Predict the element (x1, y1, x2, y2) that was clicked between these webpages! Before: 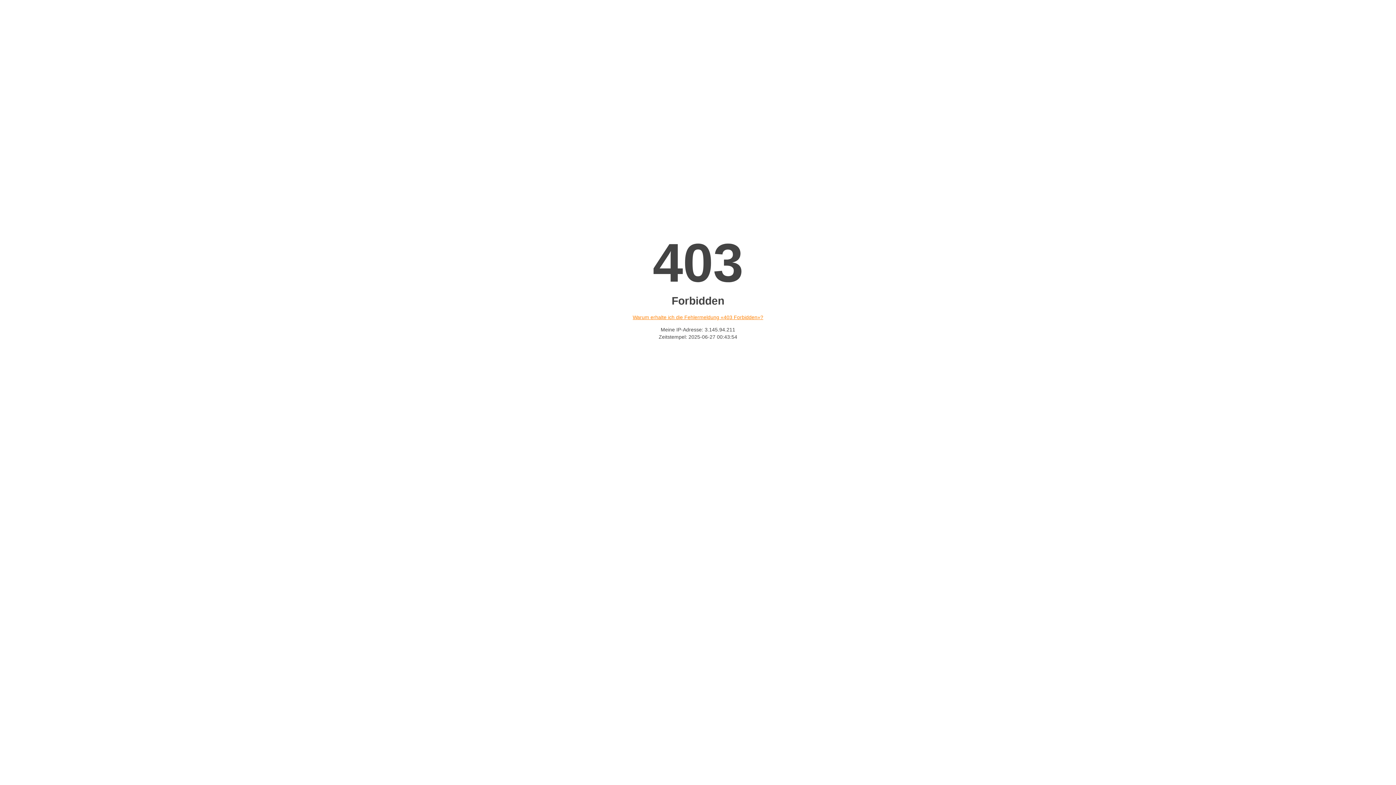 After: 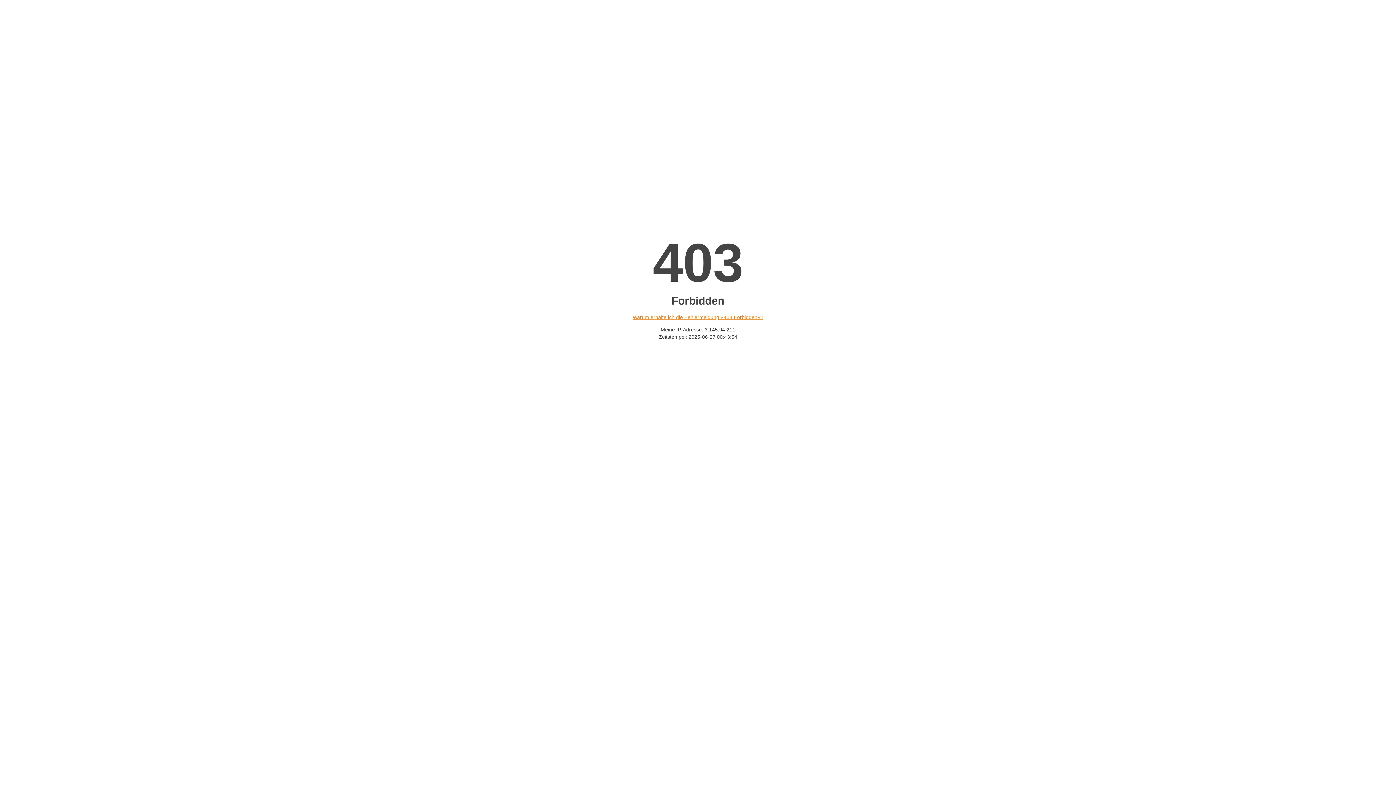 Action: label: Warum erhalte ich die Fehlermeldung «403 Forbidden»? bbox: (632, 314, 763, 320)